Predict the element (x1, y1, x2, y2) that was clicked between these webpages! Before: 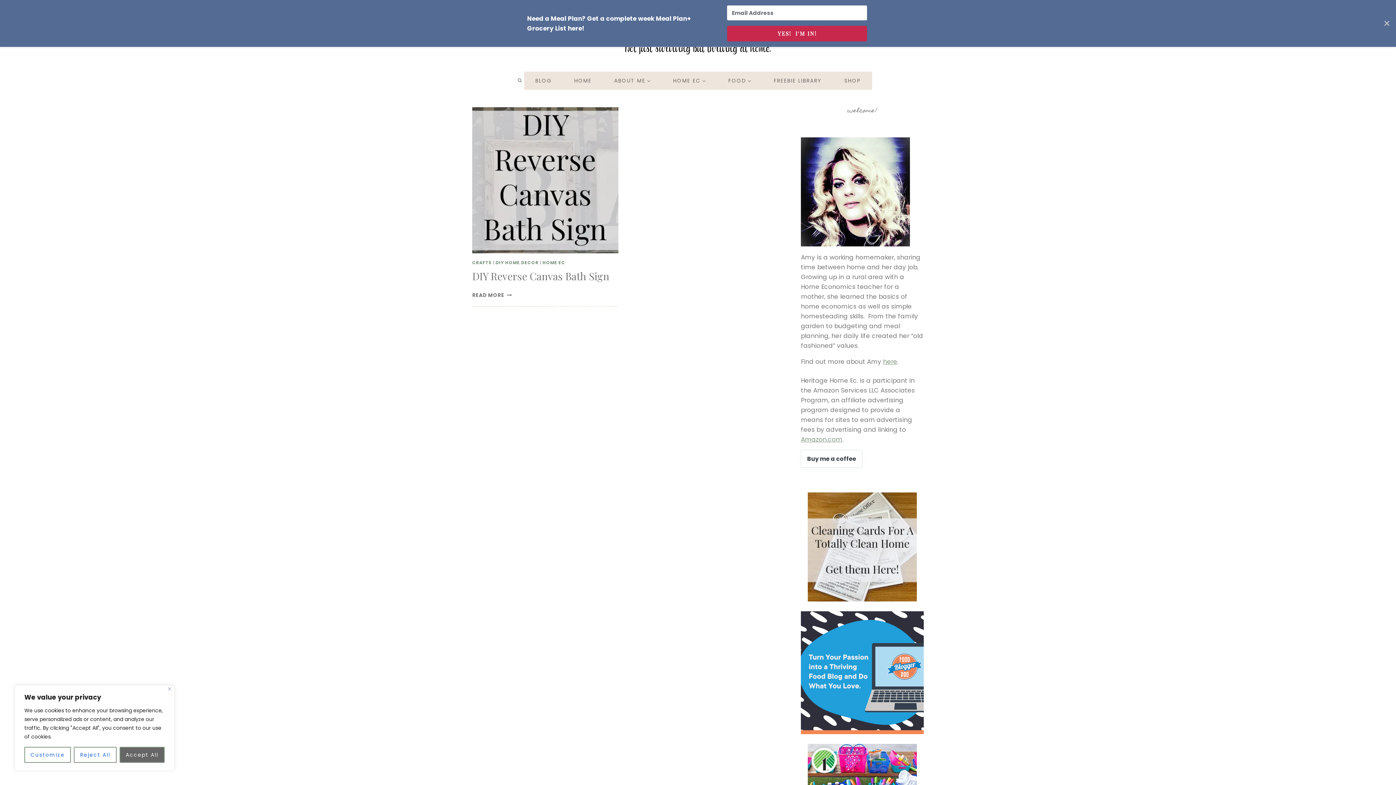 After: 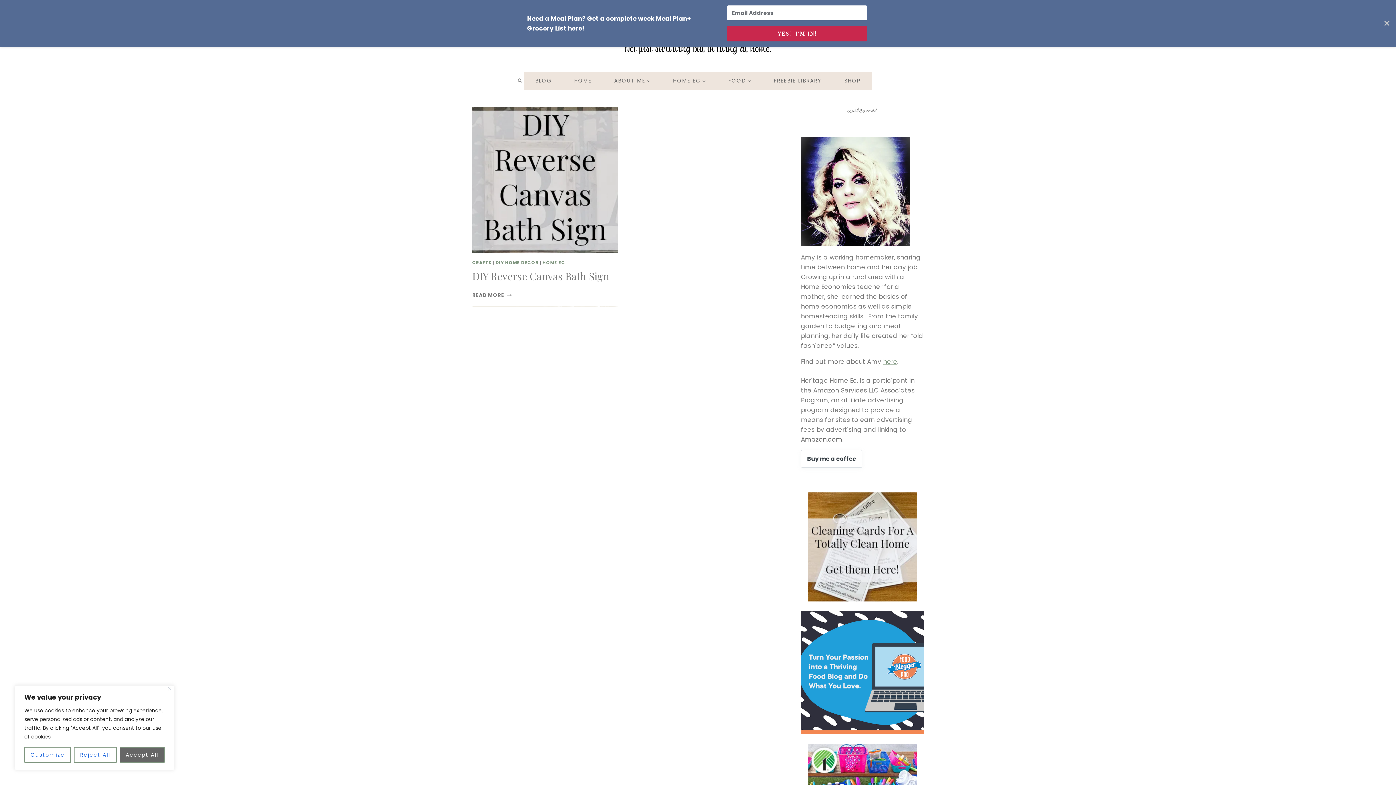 Action: bbox: (801, 435, 842, 444) label: Amazon.com